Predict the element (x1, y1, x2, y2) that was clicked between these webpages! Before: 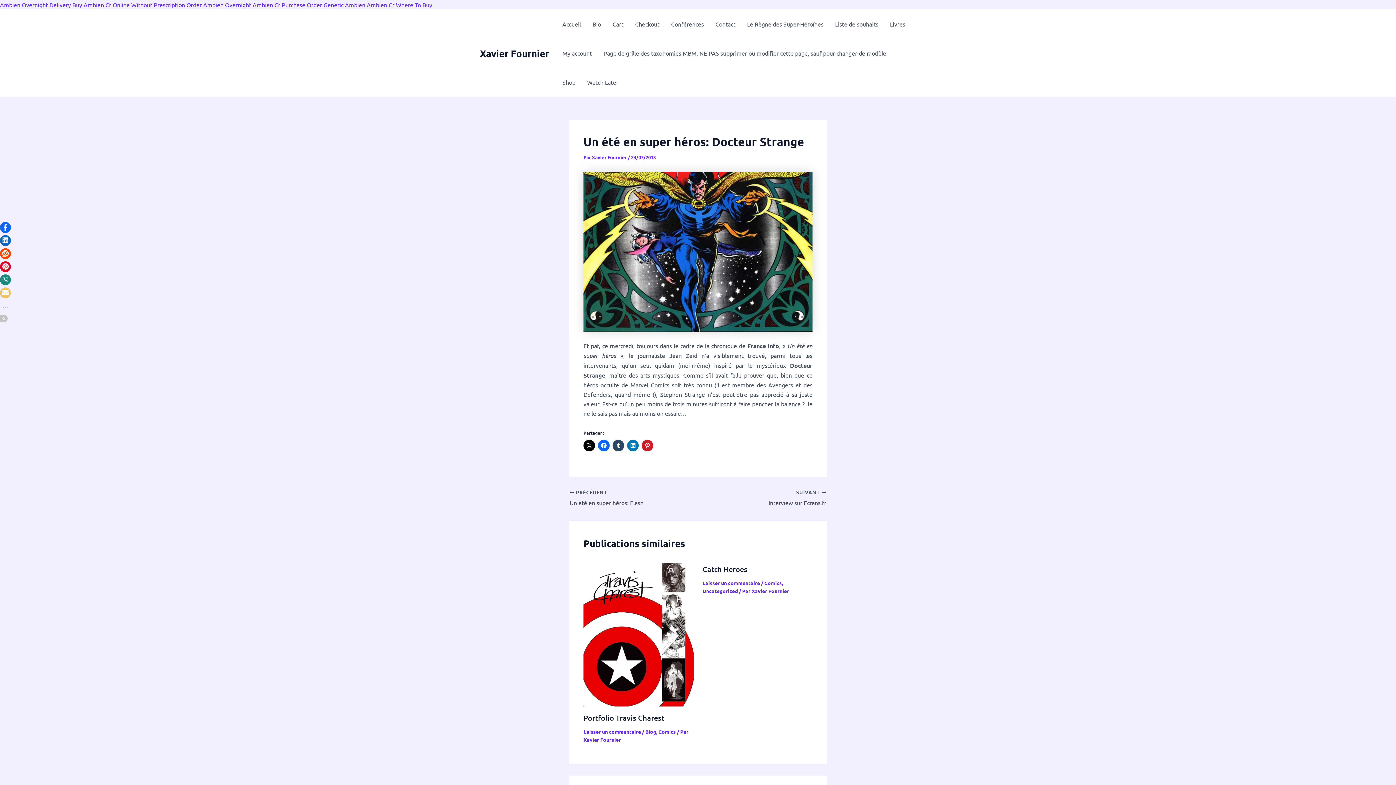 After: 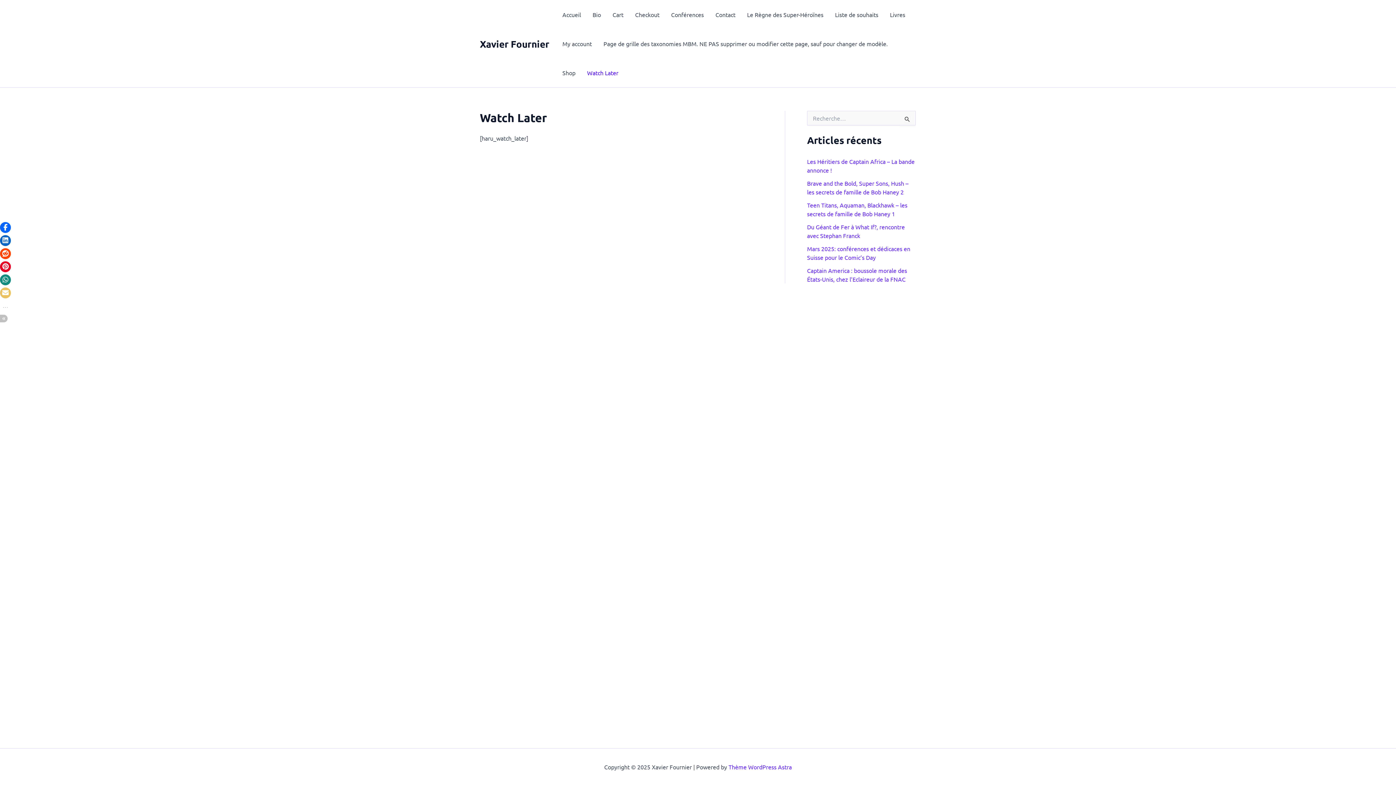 Action: label: Watch Later bbox: (581, 67, 624, 96)